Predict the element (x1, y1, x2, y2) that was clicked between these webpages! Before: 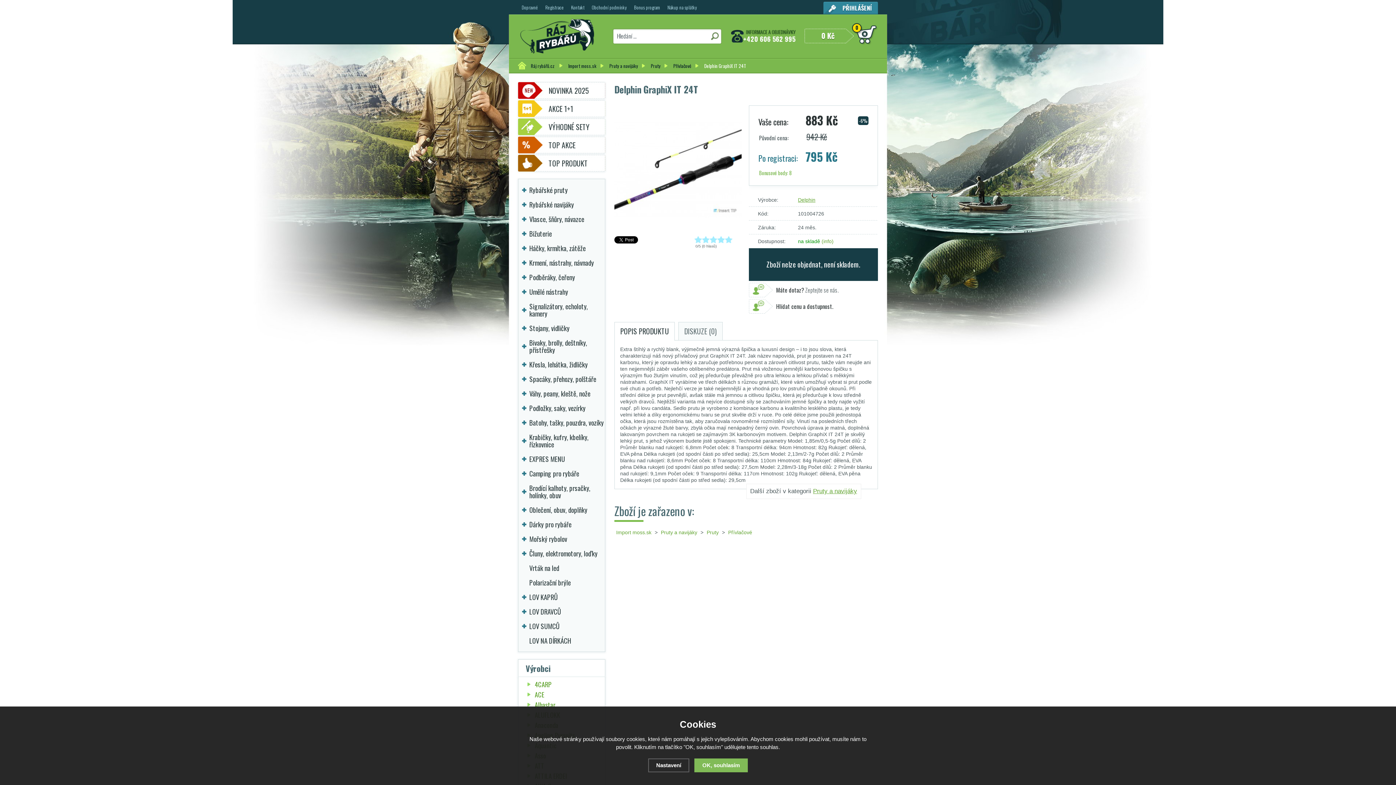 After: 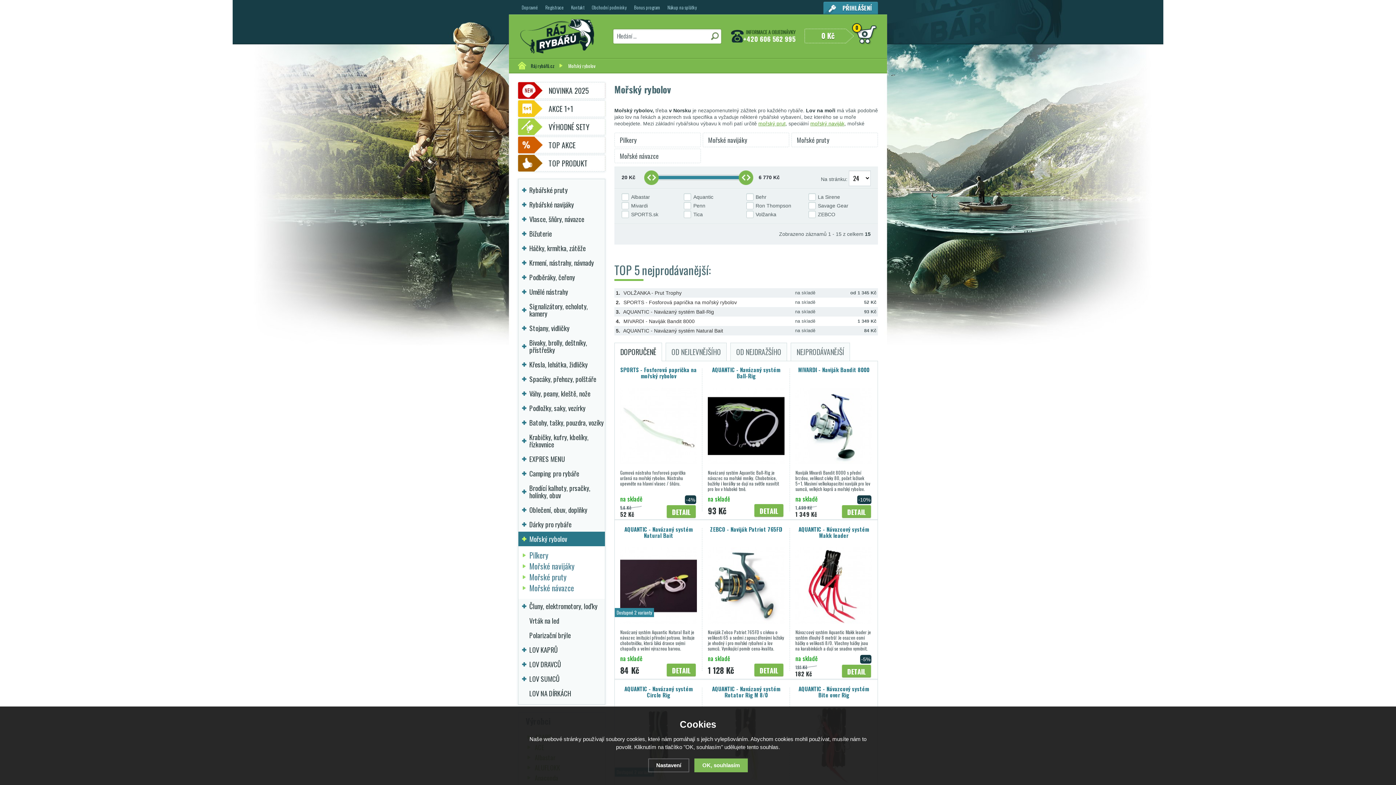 Action: label: Mořský rybolov bbox: (518, 532, 605, 546)